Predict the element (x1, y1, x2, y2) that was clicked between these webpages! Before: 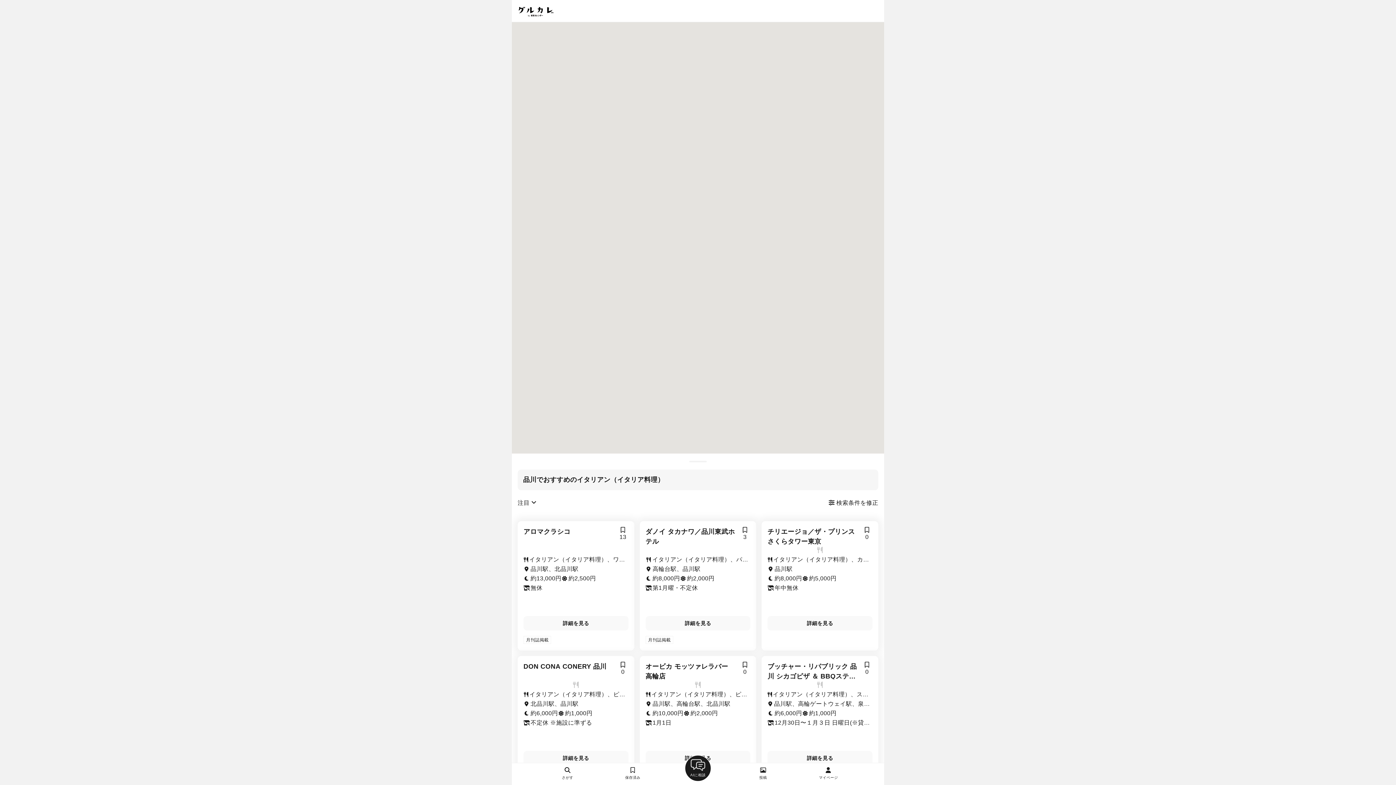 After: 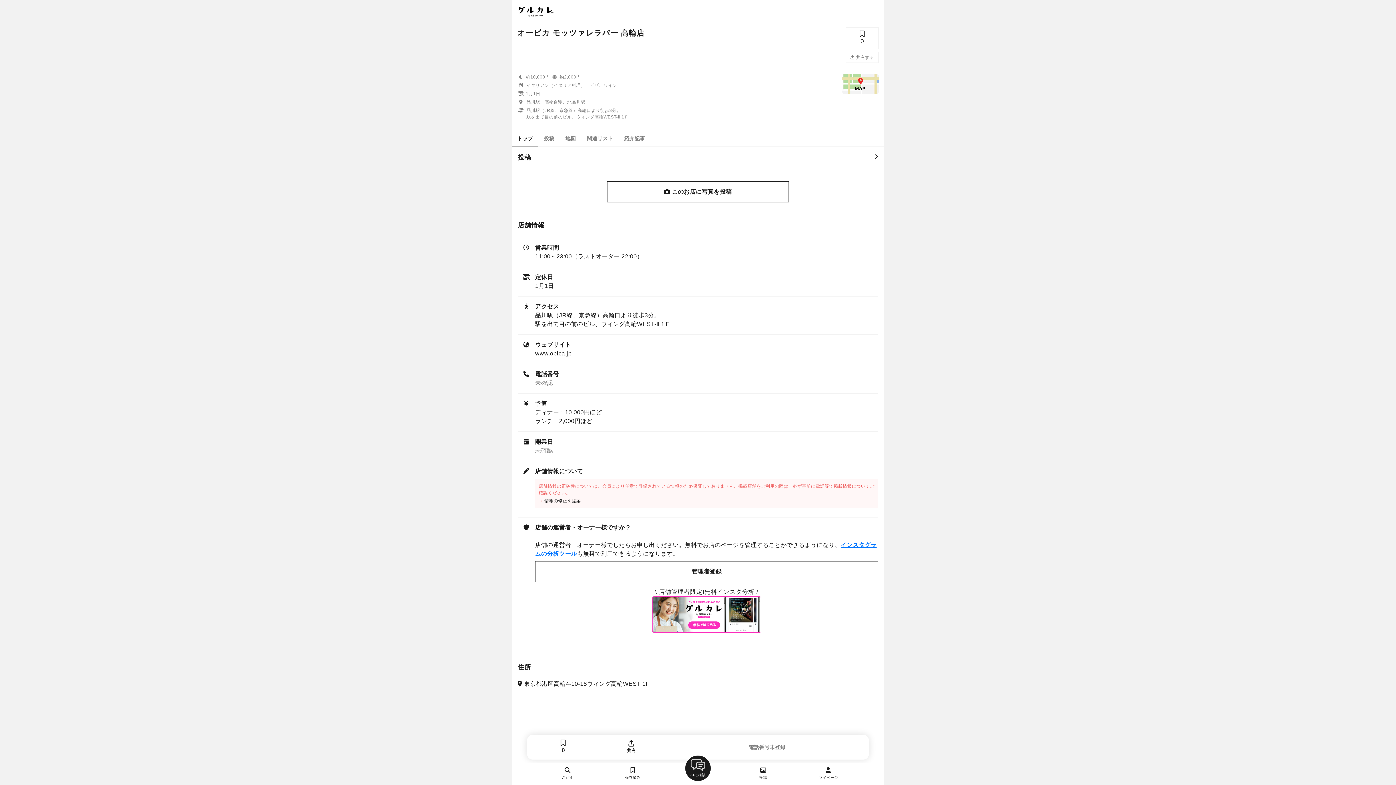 Action: label: イタリアン（イタリア料理）、ピザ、ワイン

品川駅、高輪台駅、北品川駅

約10,000円
約2,000円

1月1日 bbox: (645, 690, 750, 728)